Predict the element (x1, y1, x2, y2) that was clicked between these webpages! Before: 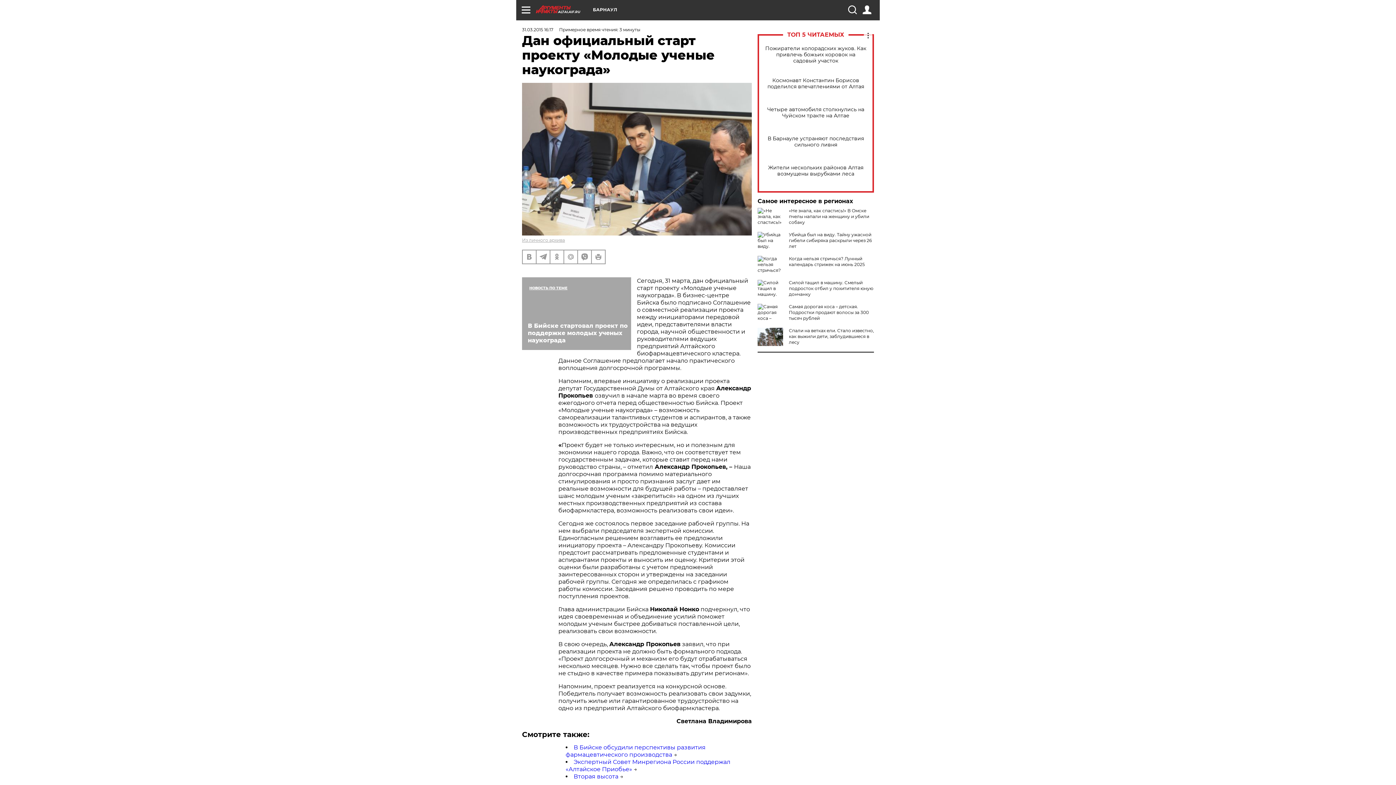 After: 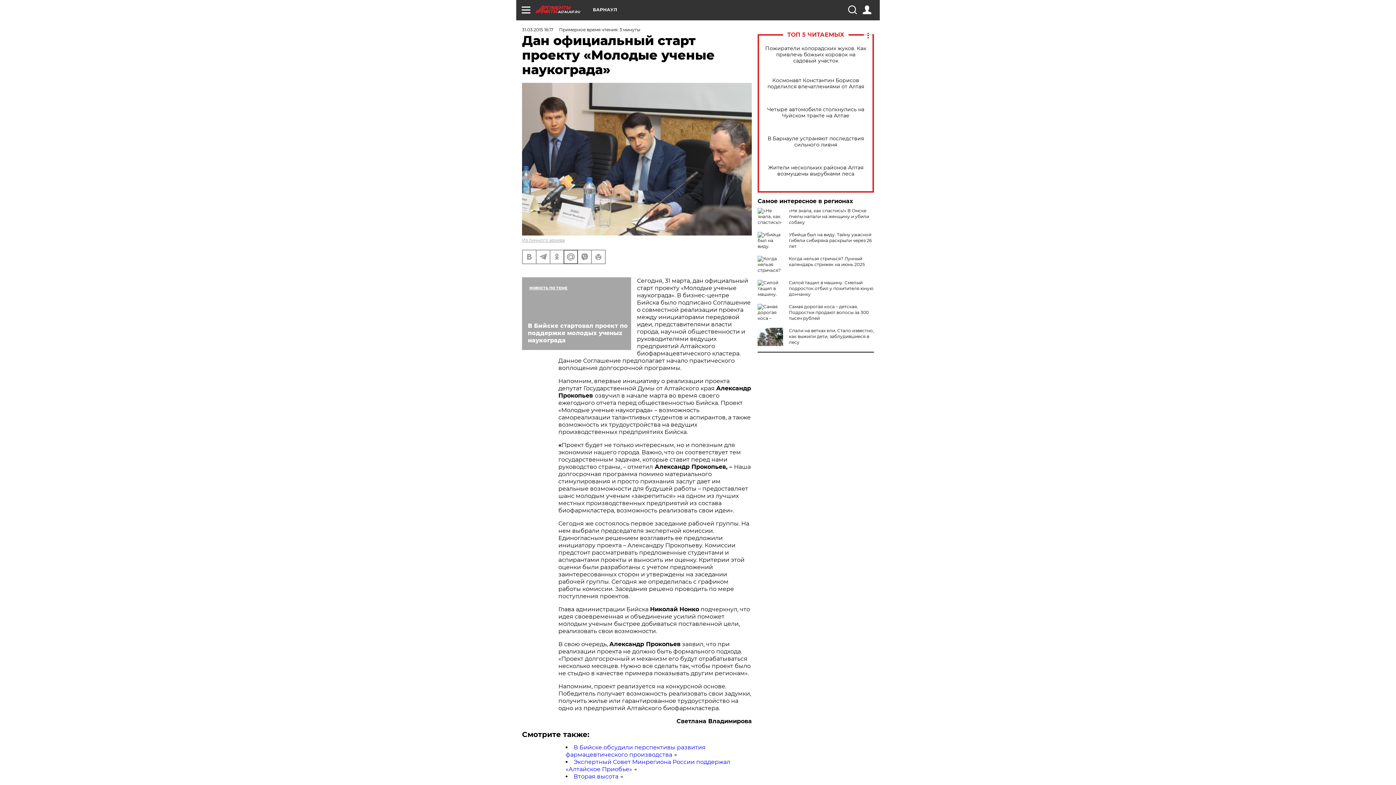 Action: bbox: (564, 250, 577, 263)